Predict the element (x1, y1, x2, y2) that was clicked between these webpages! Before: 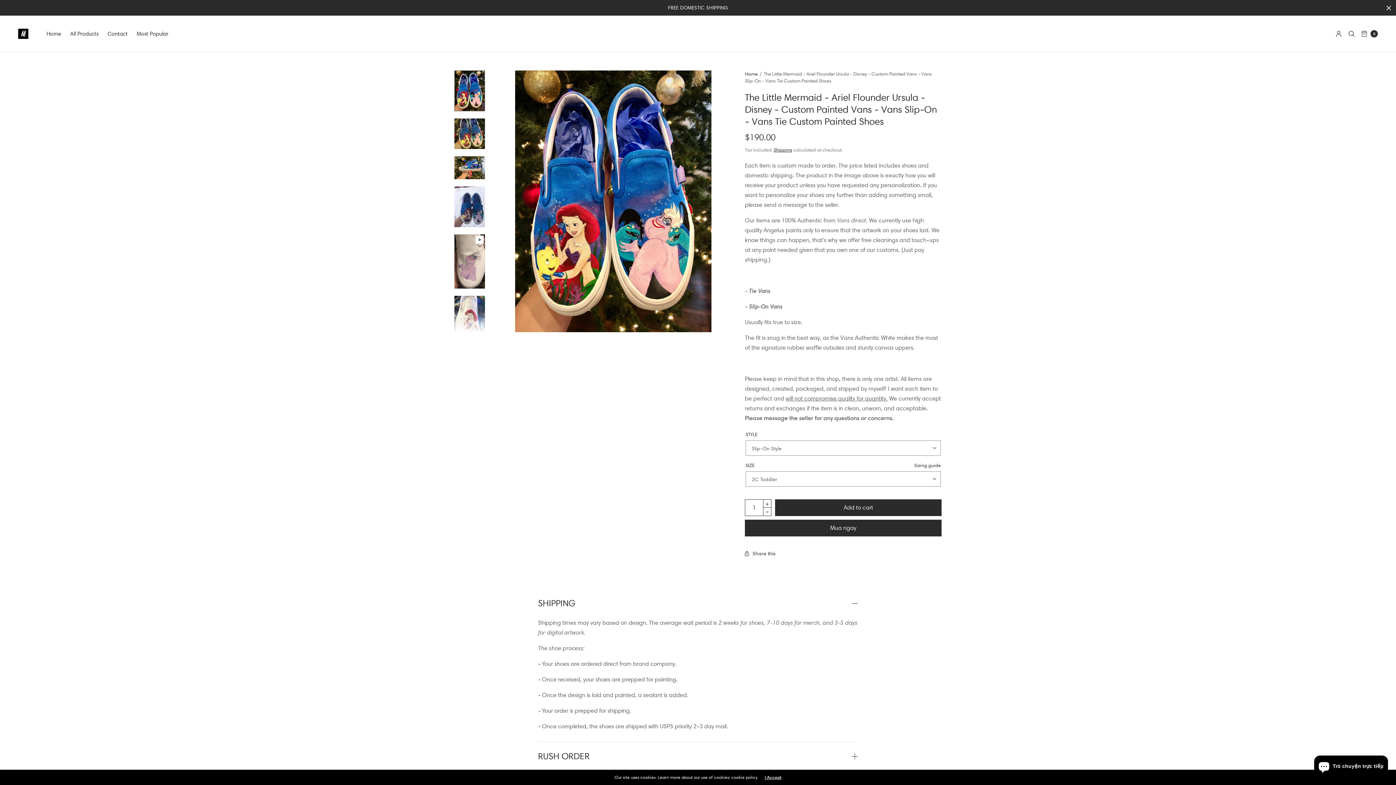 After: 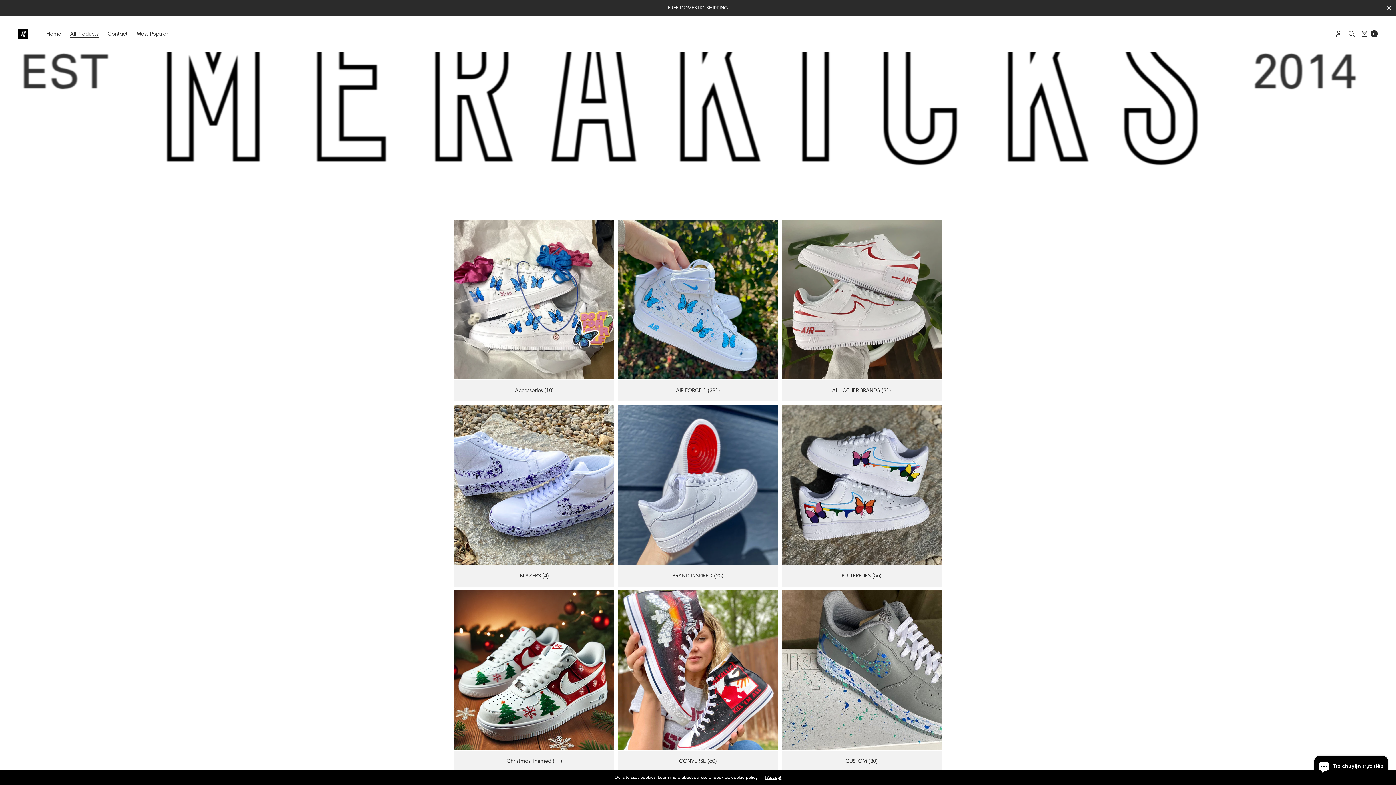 Action: label: All Products bbox: (70, 25, 98, 42)